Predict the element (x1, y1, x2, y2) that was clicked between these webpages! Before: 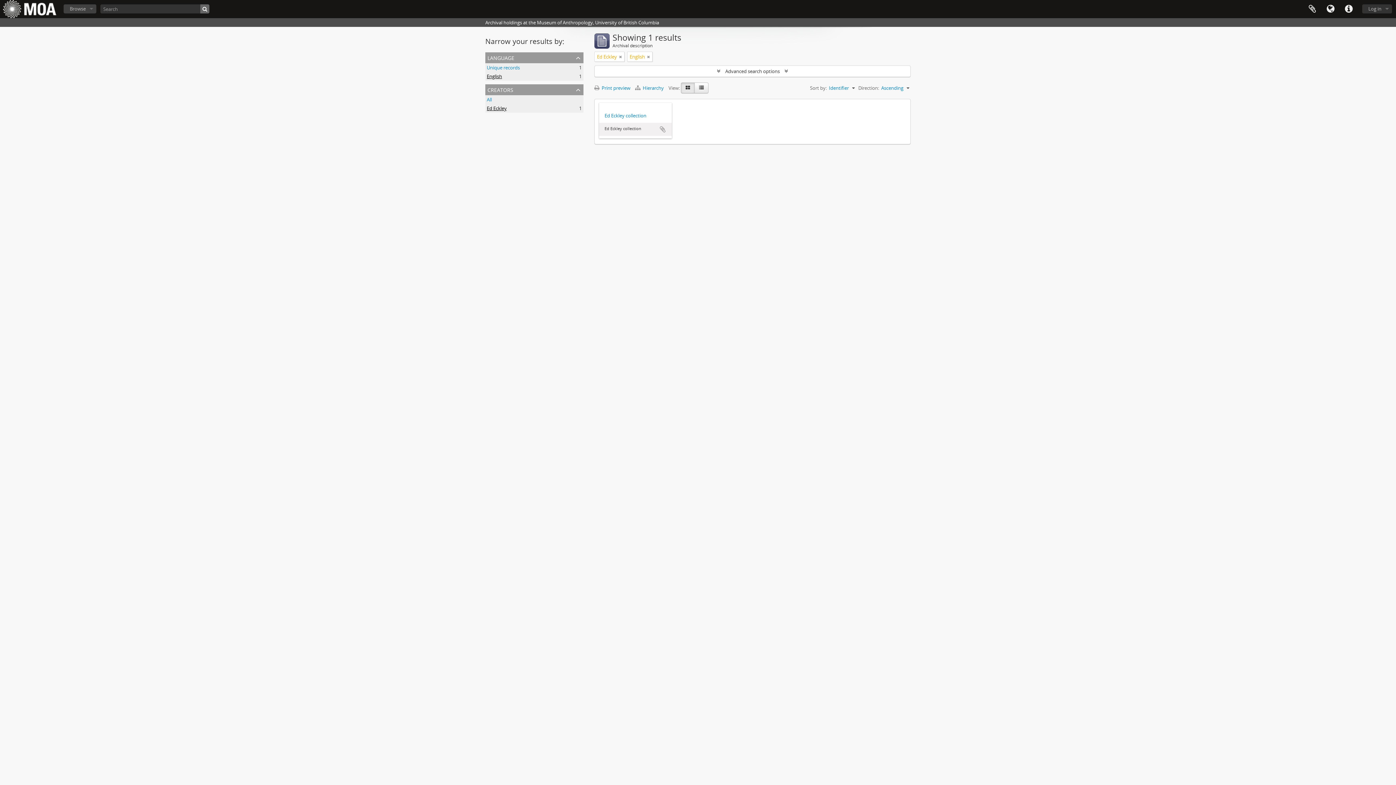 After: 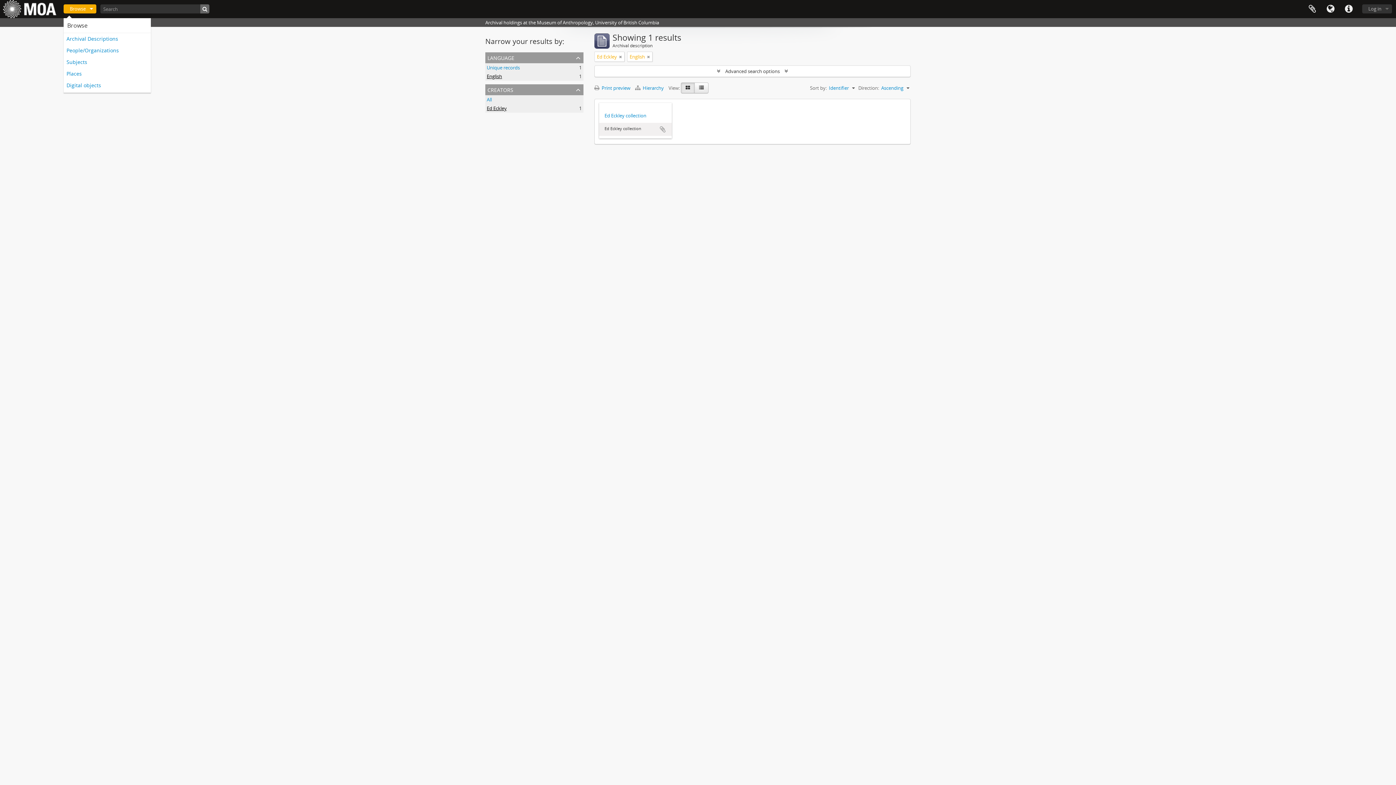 Action: bbox: (63, 4, 96, 13) label: Browse